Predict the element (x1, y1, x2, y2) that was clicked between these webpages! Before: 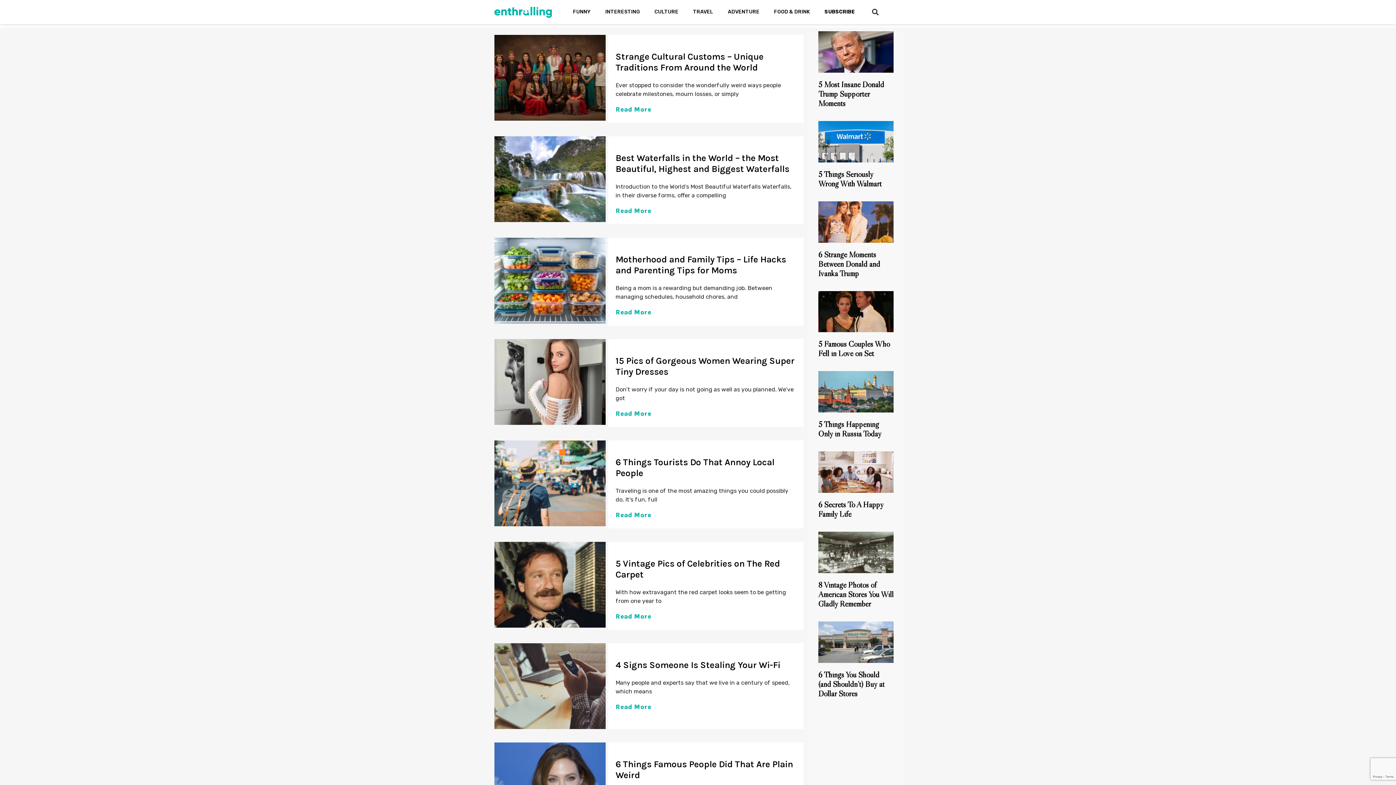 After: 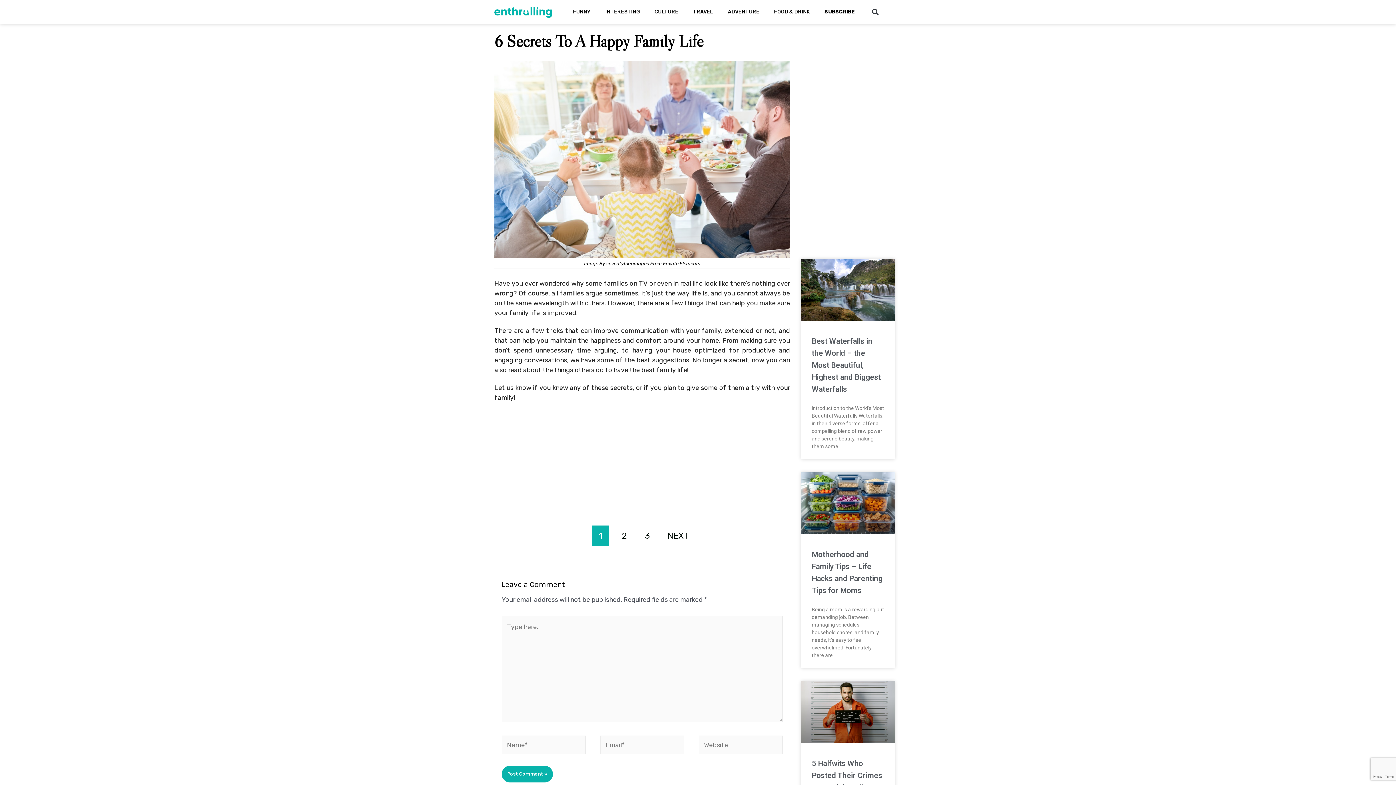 Action: label: 6 Secrets To A Happy Family Life bbox: (818, 500, 883, 519)